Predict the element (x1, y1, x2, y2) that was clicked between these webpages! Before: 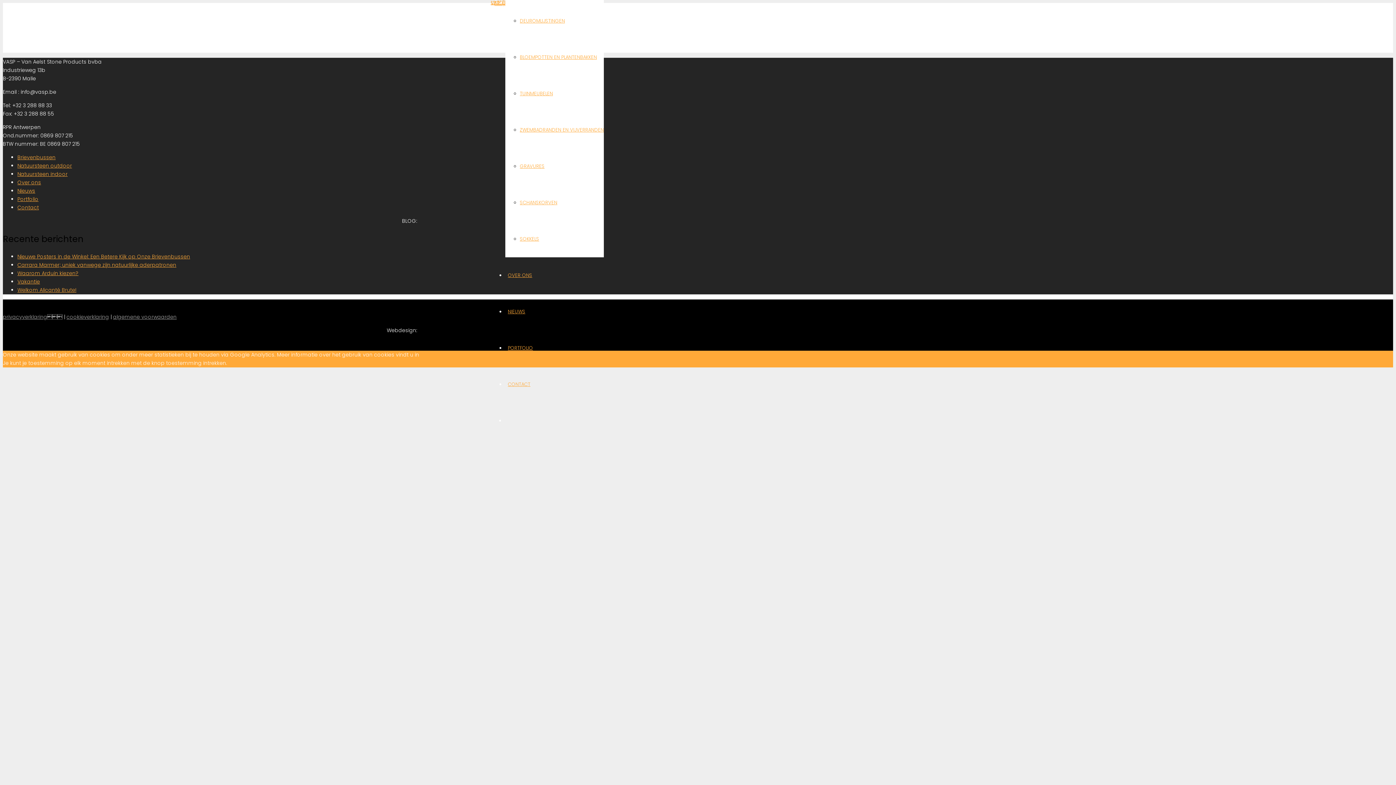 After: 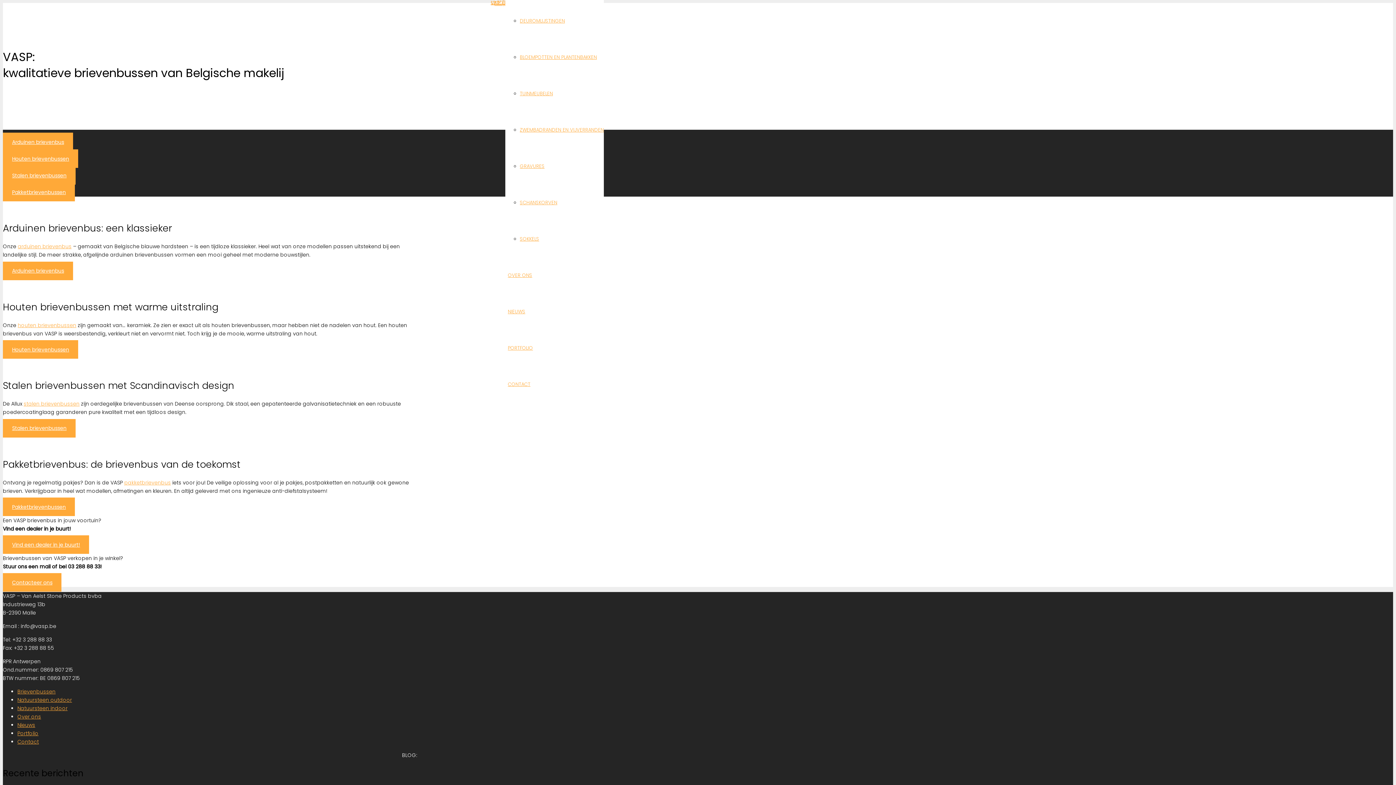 Action: bbox: (17, 153, 55, 161) label: Brievenbussen